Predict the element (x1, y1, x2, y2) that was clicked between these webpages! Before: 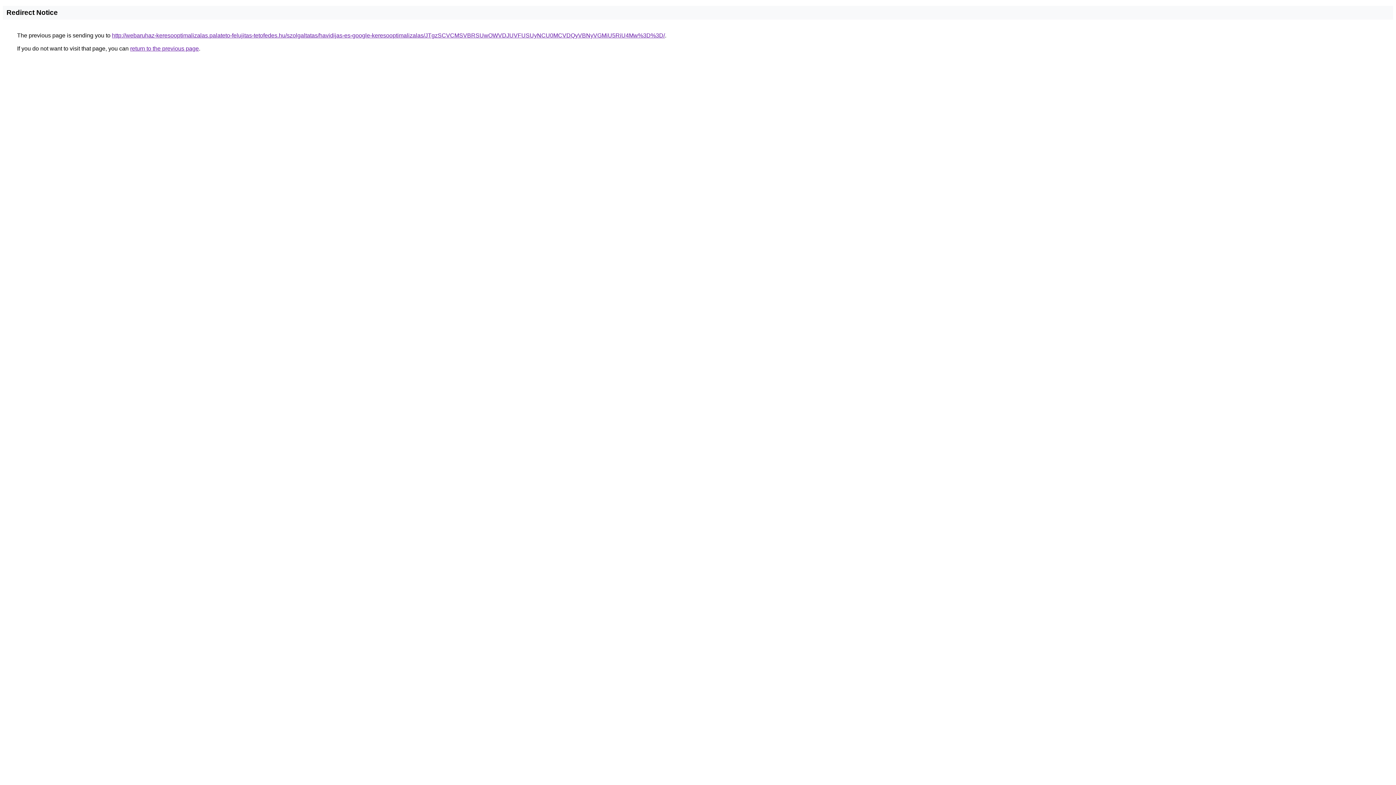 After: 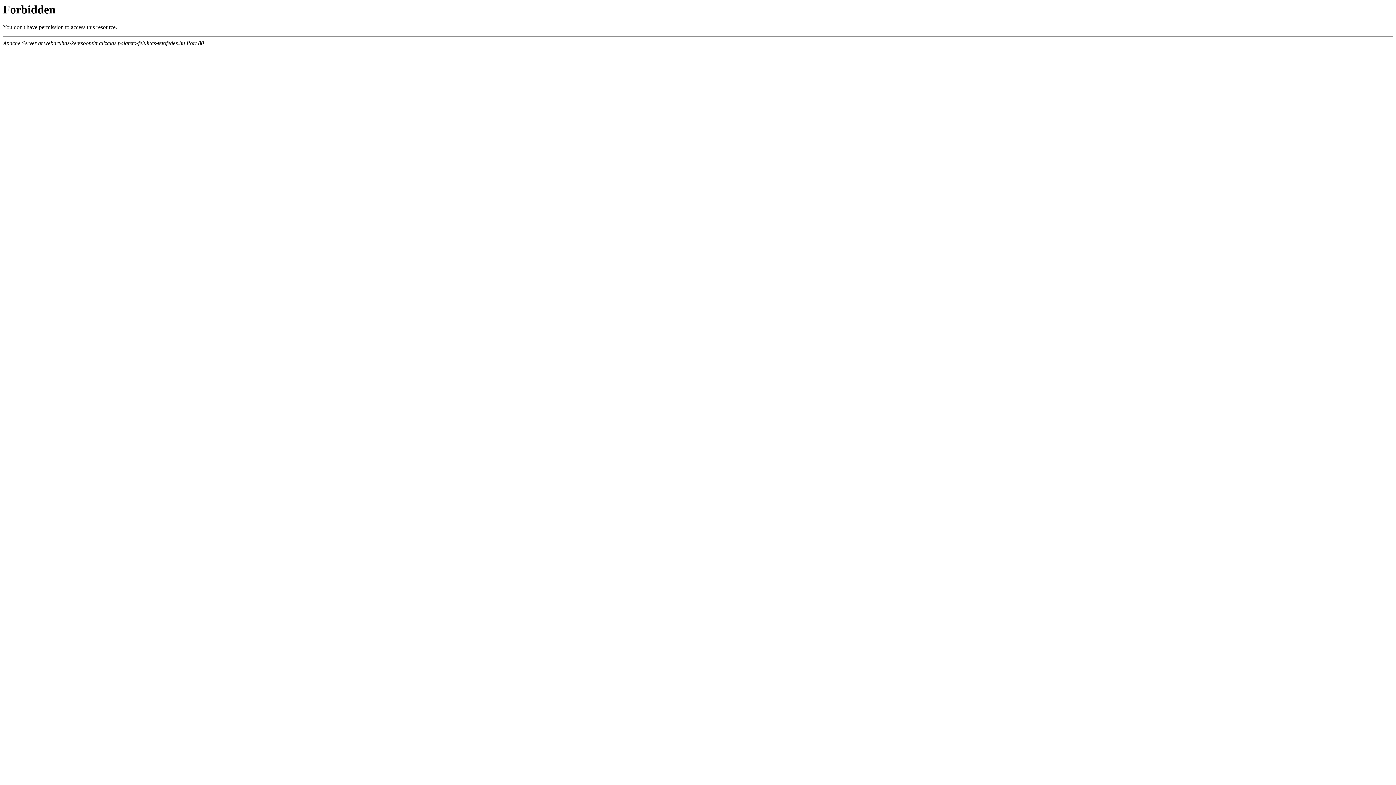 Action: bbox: (112, 32, 665, 38) label: http://webaruhaz-keresooptimalizalas.palateto-felujitas-tetofedes.hu/szolgaltatas/havidijas-es-google-keresooptimalizalas/JTgzSCVCMSVBRSUwOWVDJUVFUSUyNCU0MCVDQyVBNyVGMiU5RiU4Mw%3D%3D/